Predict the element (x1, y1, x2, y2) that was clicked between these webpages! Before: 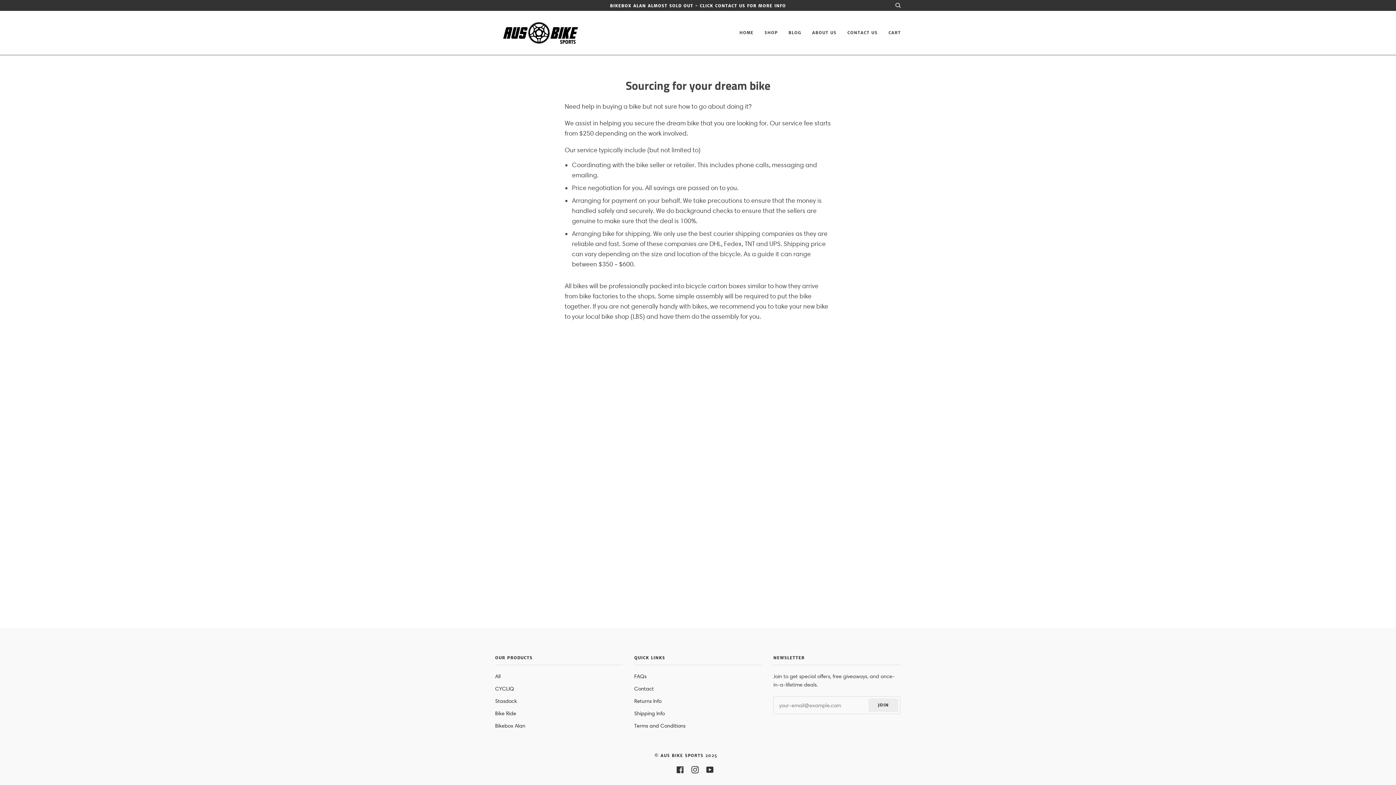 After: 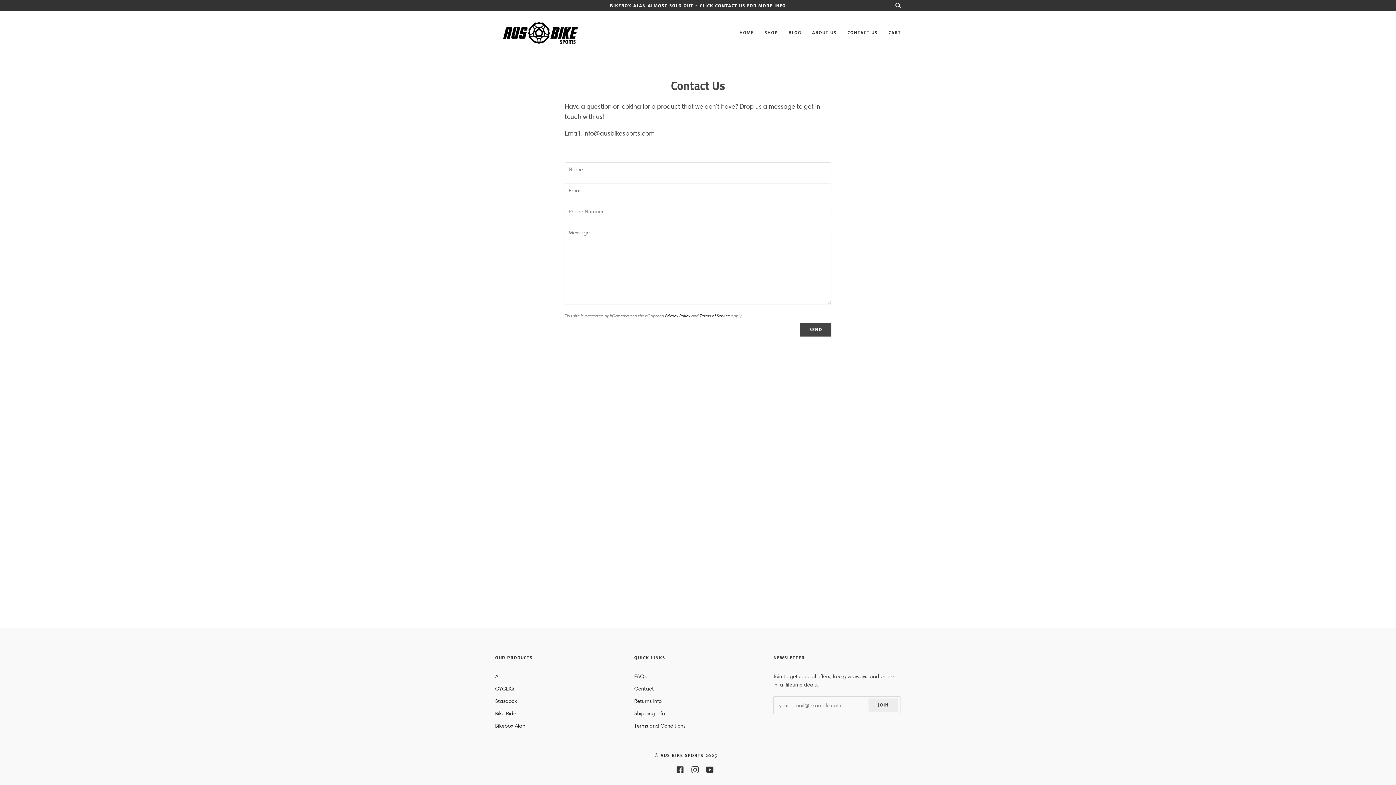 Action: label: CONTACT US bbox: (842, 10, 883, 54)